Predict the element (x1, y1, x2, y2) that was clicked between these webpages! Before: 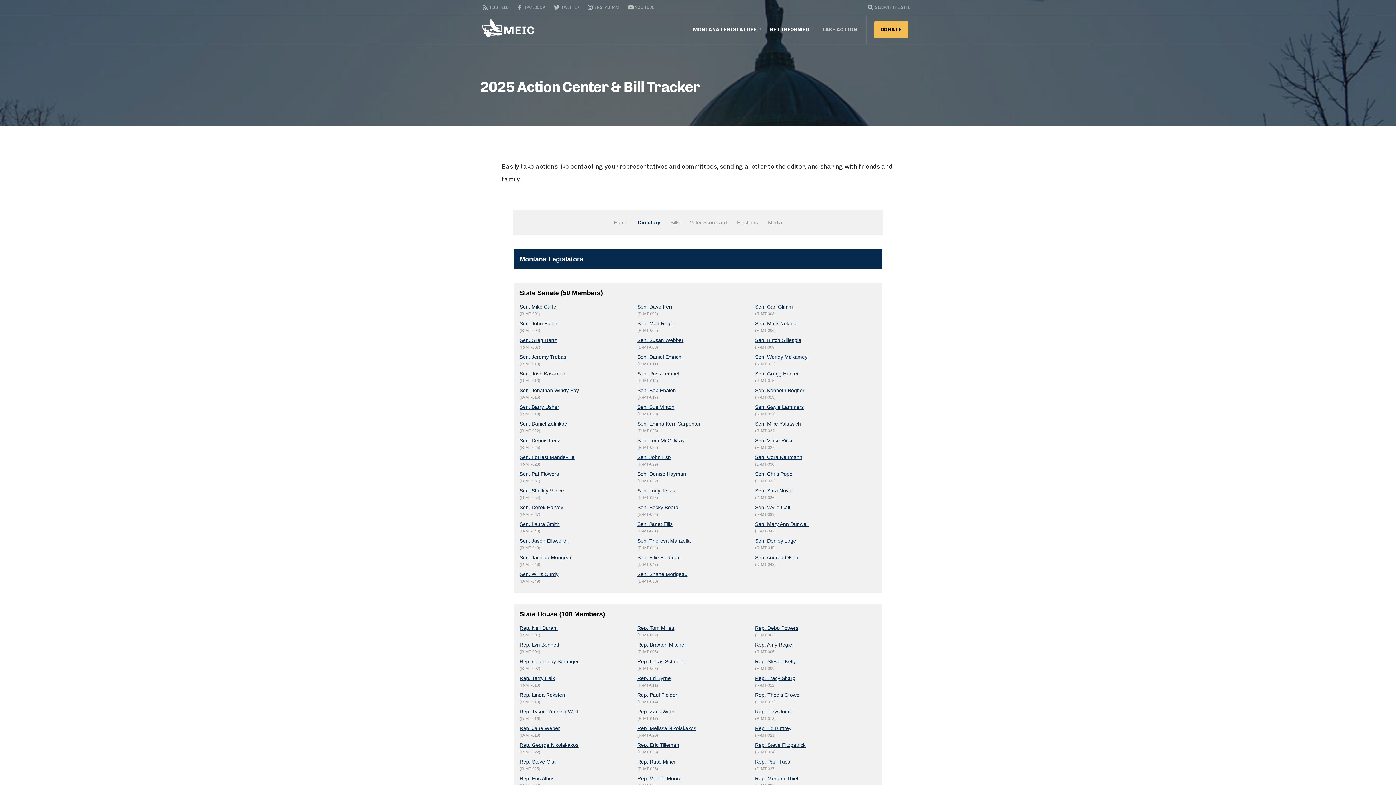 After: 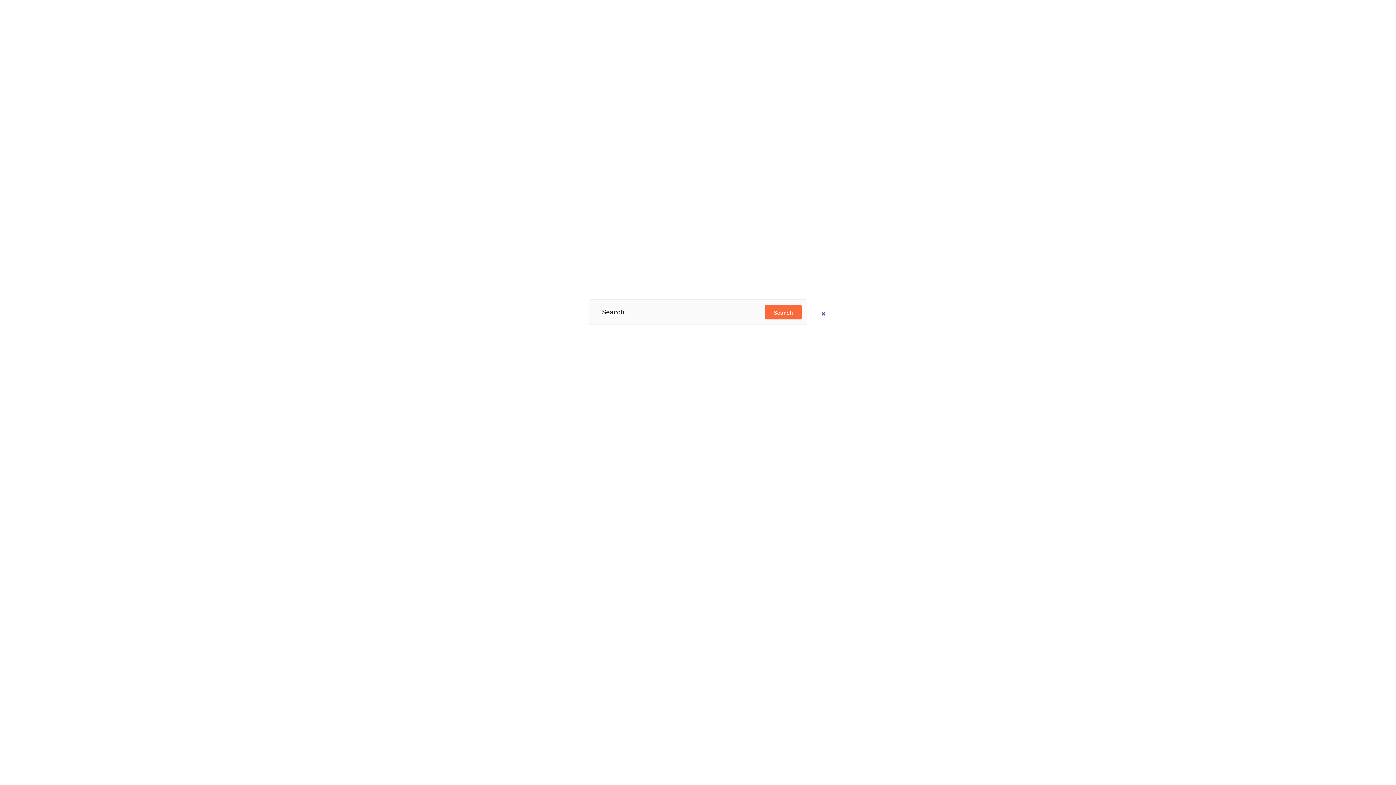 Action: label: SEARCH THE SITE bbox: (865, 2, 913, 12)